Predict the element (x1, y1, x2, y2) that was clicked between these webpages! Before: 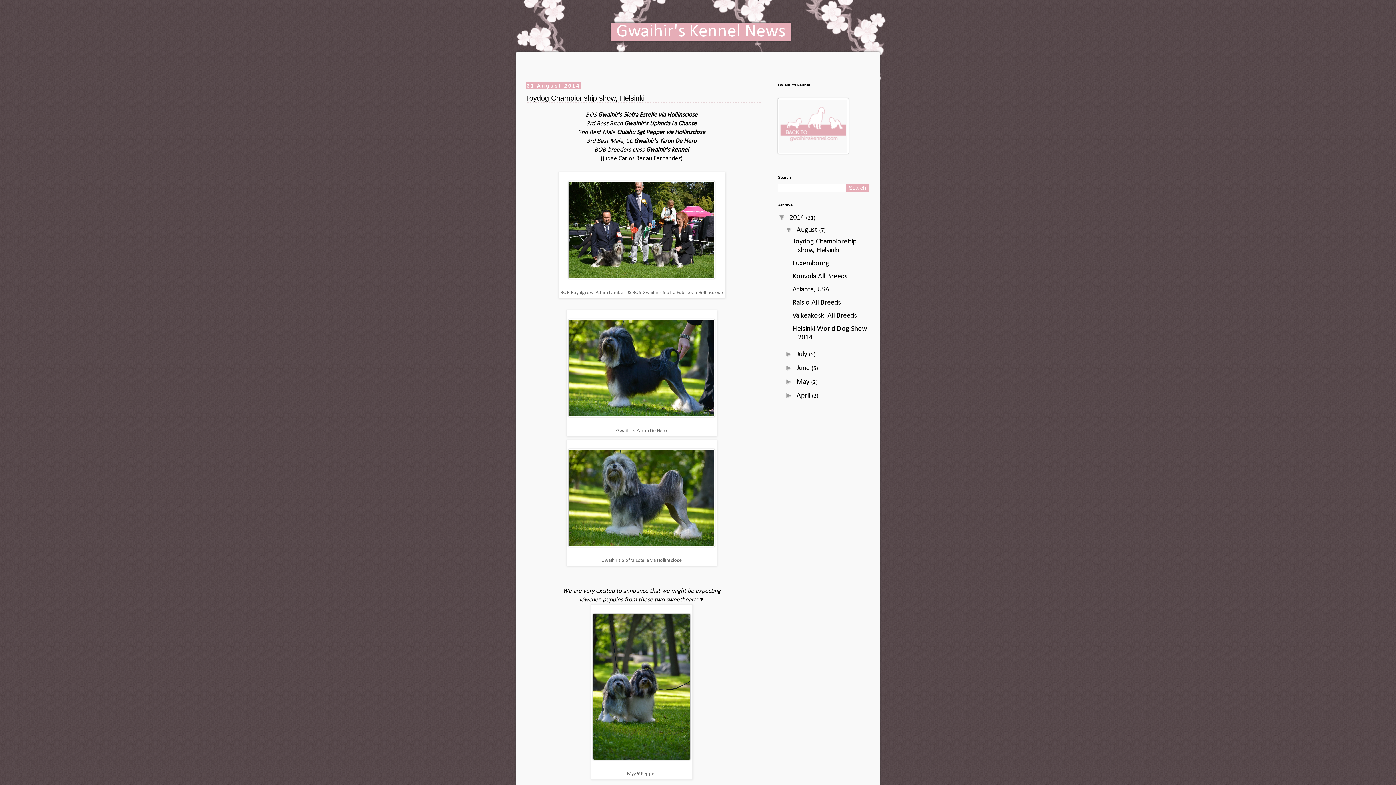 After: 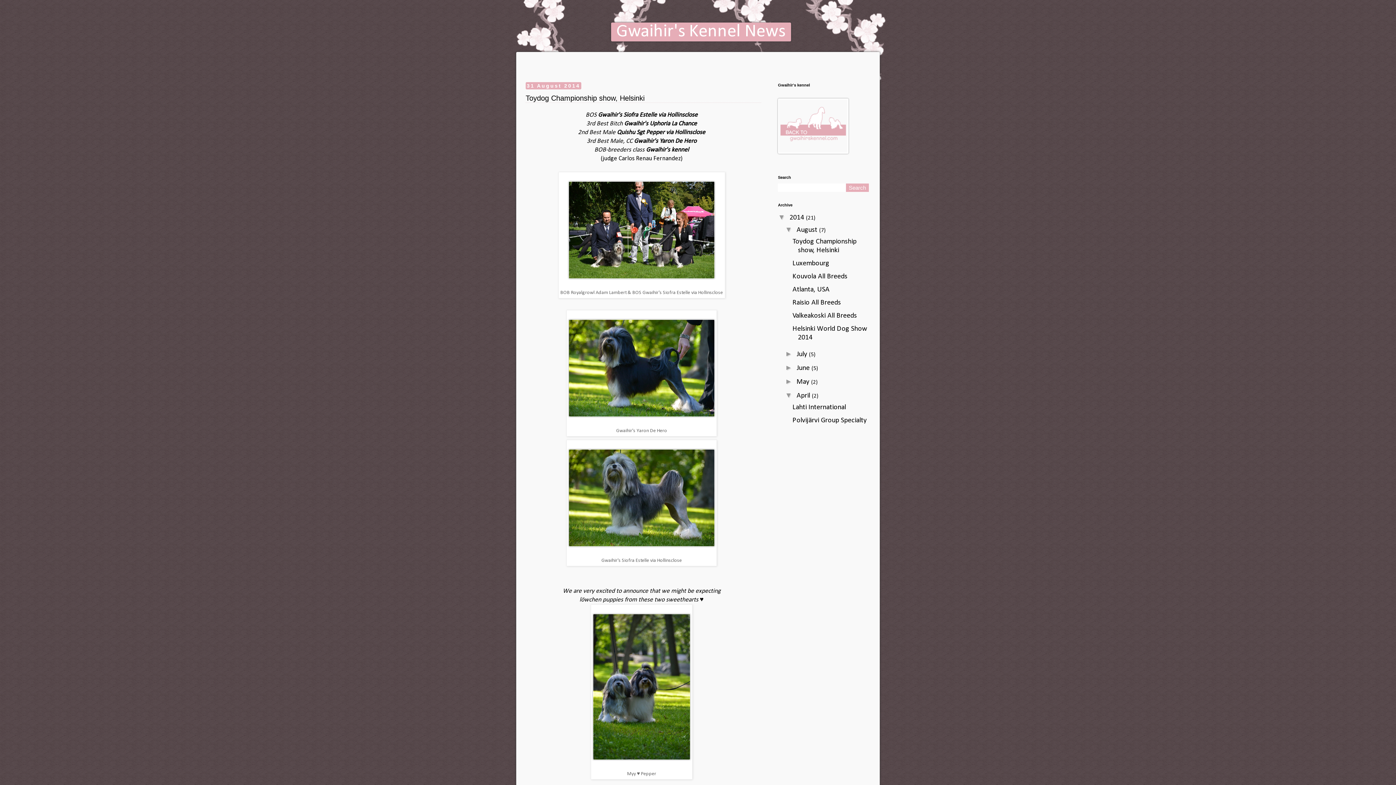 Action: bbox: (785, 391, 796, 399) label: ►  